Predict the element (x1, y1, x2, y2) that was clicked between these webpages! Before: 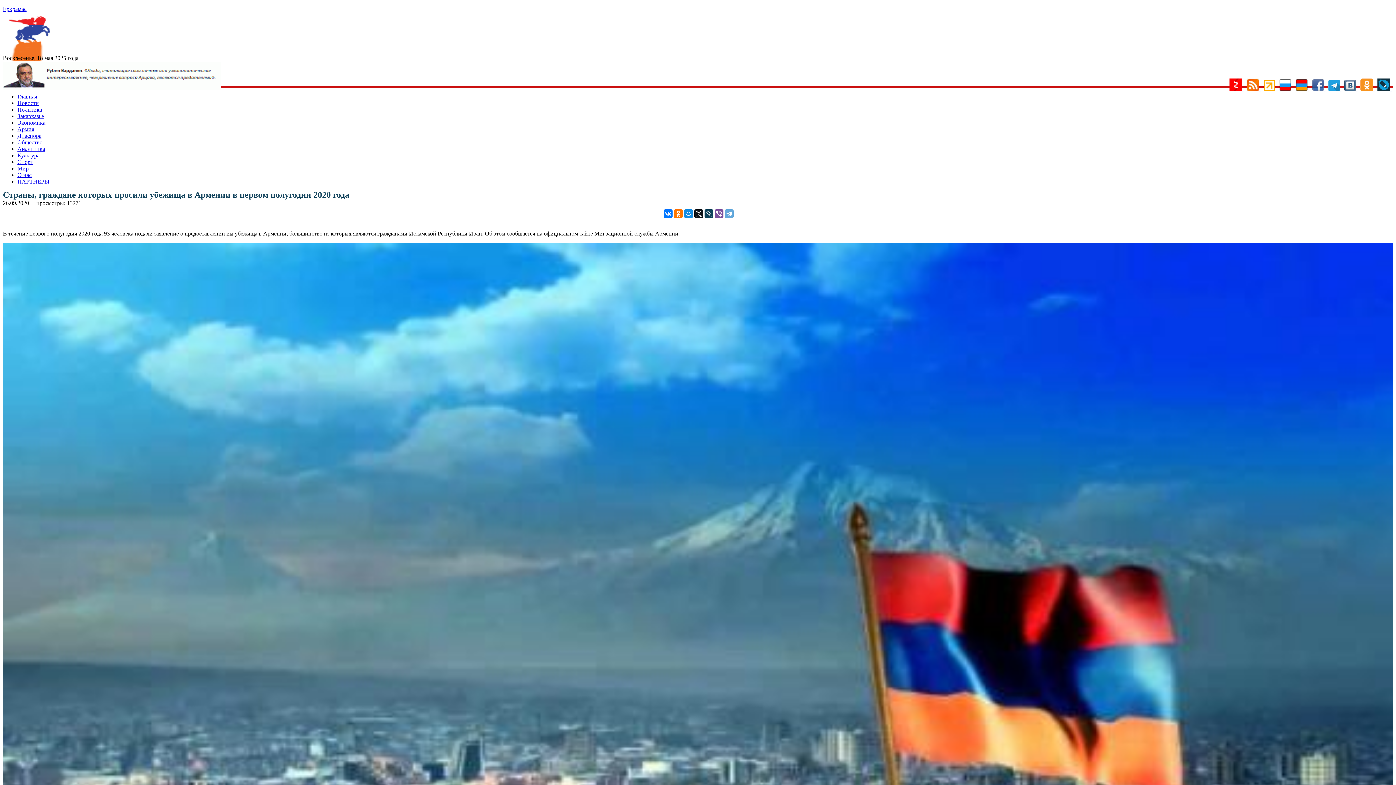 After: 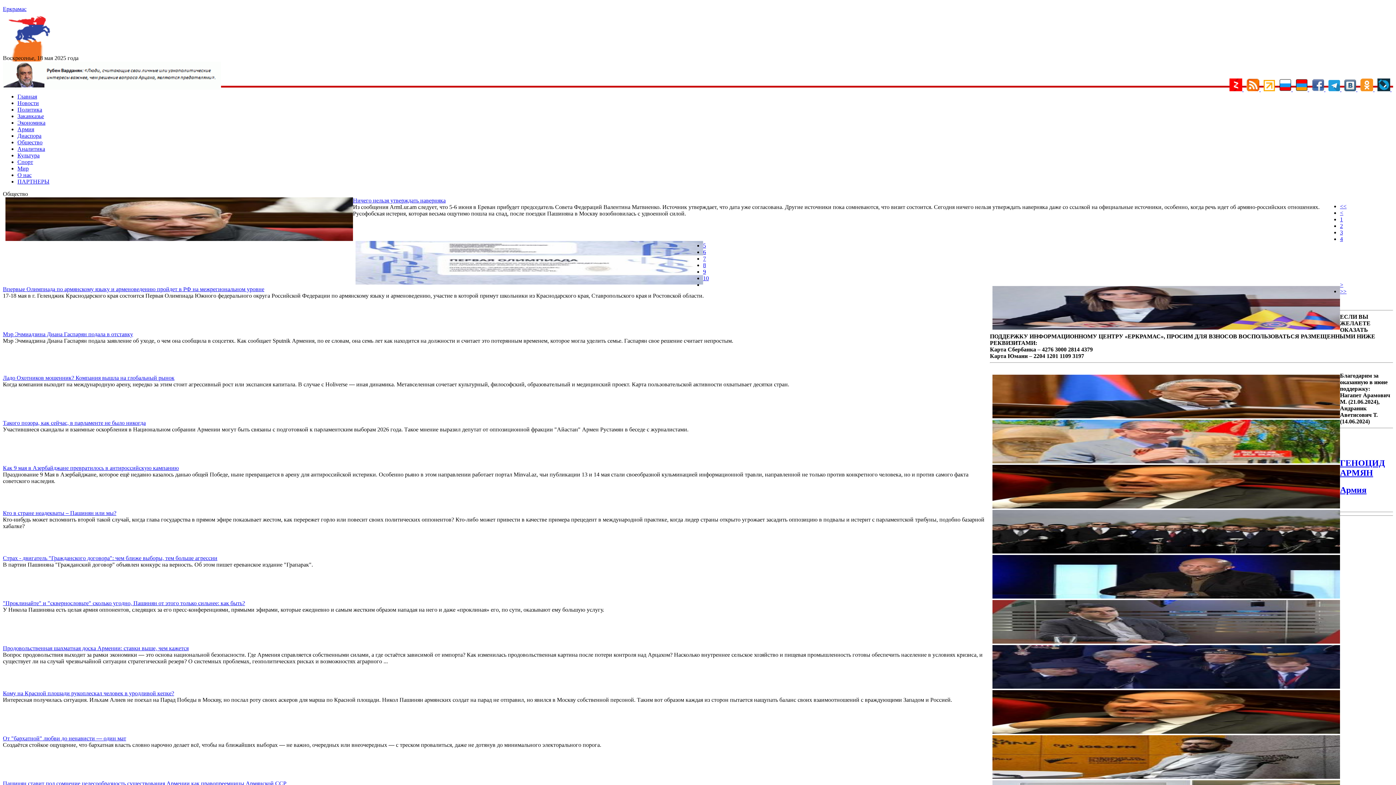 Action: bbox: (17, 139, 42, 145) label: Общество